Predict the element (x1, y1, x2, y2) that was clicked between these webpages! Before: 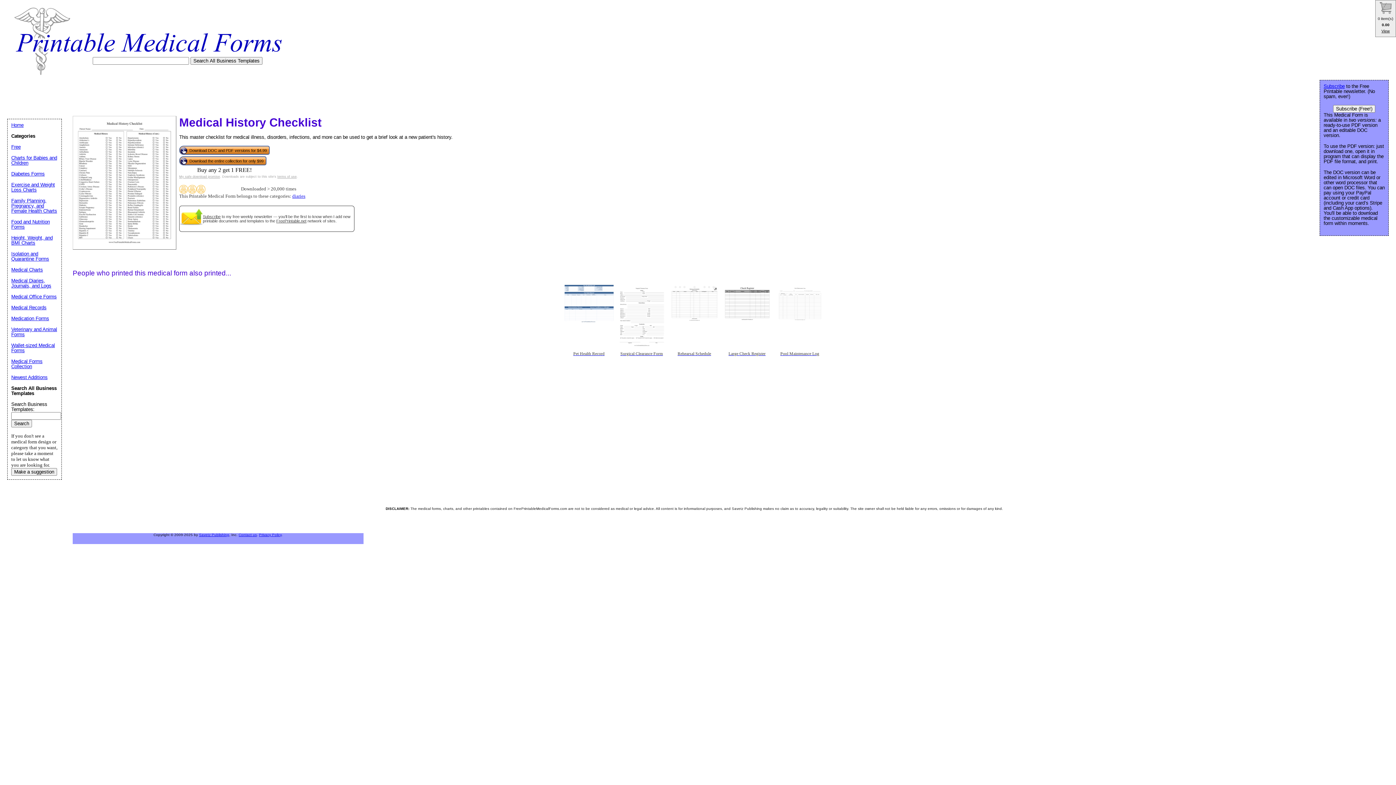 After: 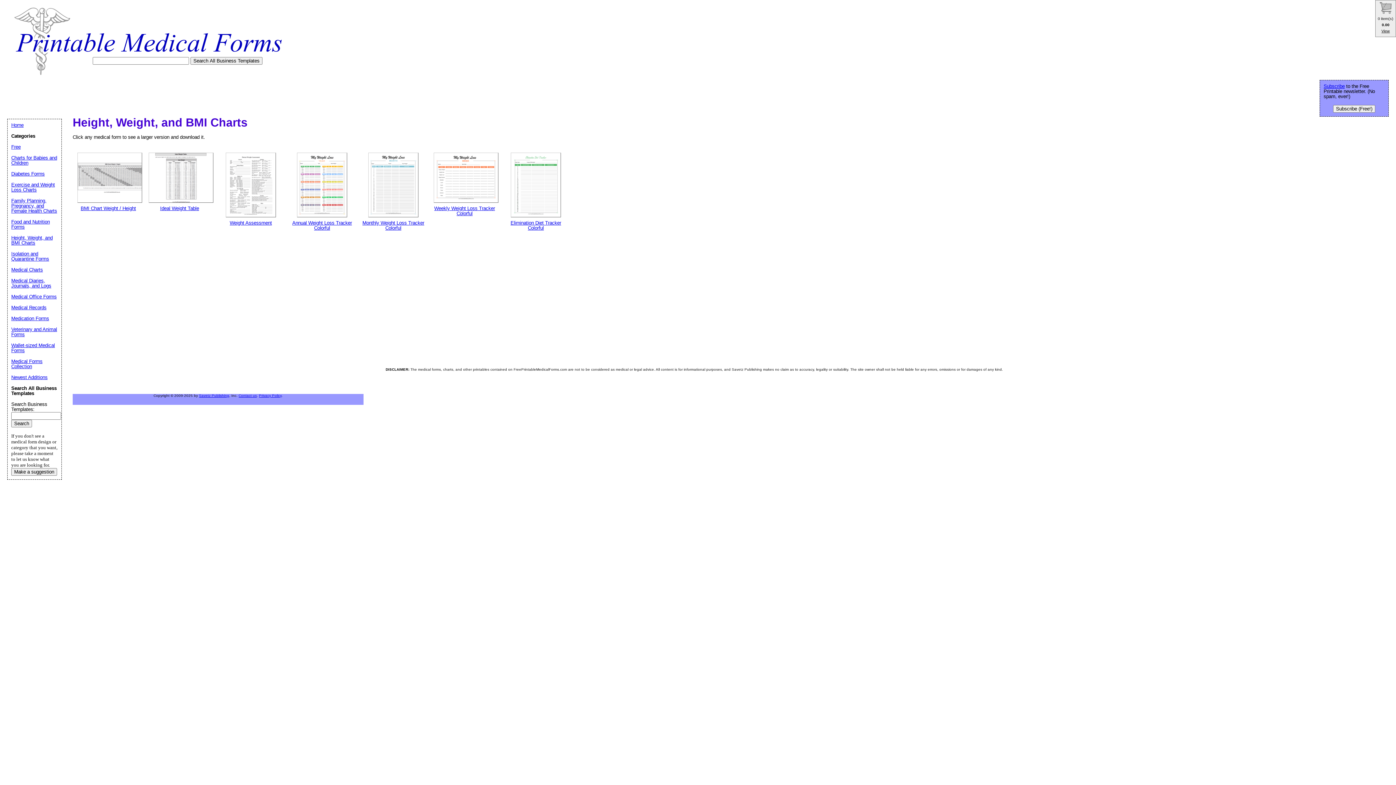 Action: bbox: (11, 235, 52, 245) label: Height, Weight, and BMI Charts